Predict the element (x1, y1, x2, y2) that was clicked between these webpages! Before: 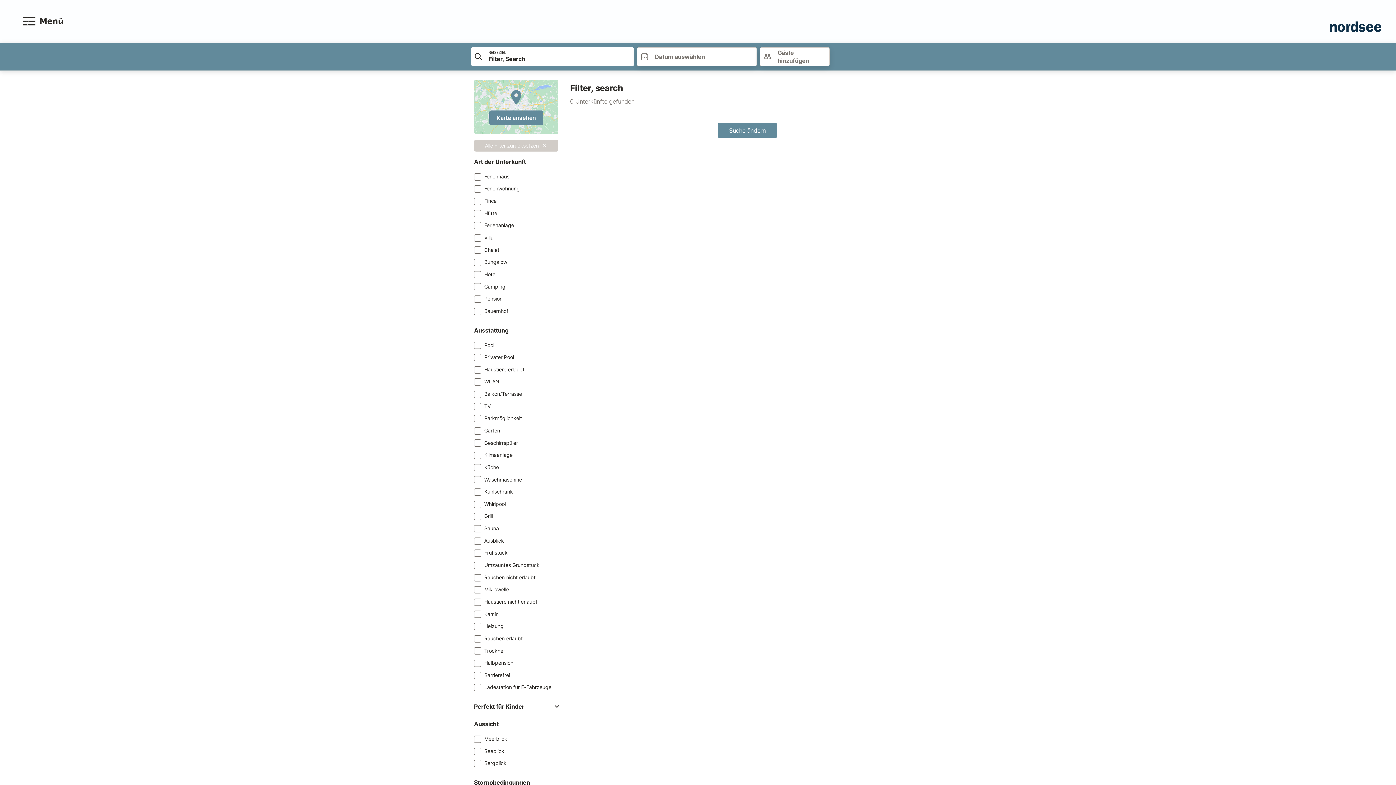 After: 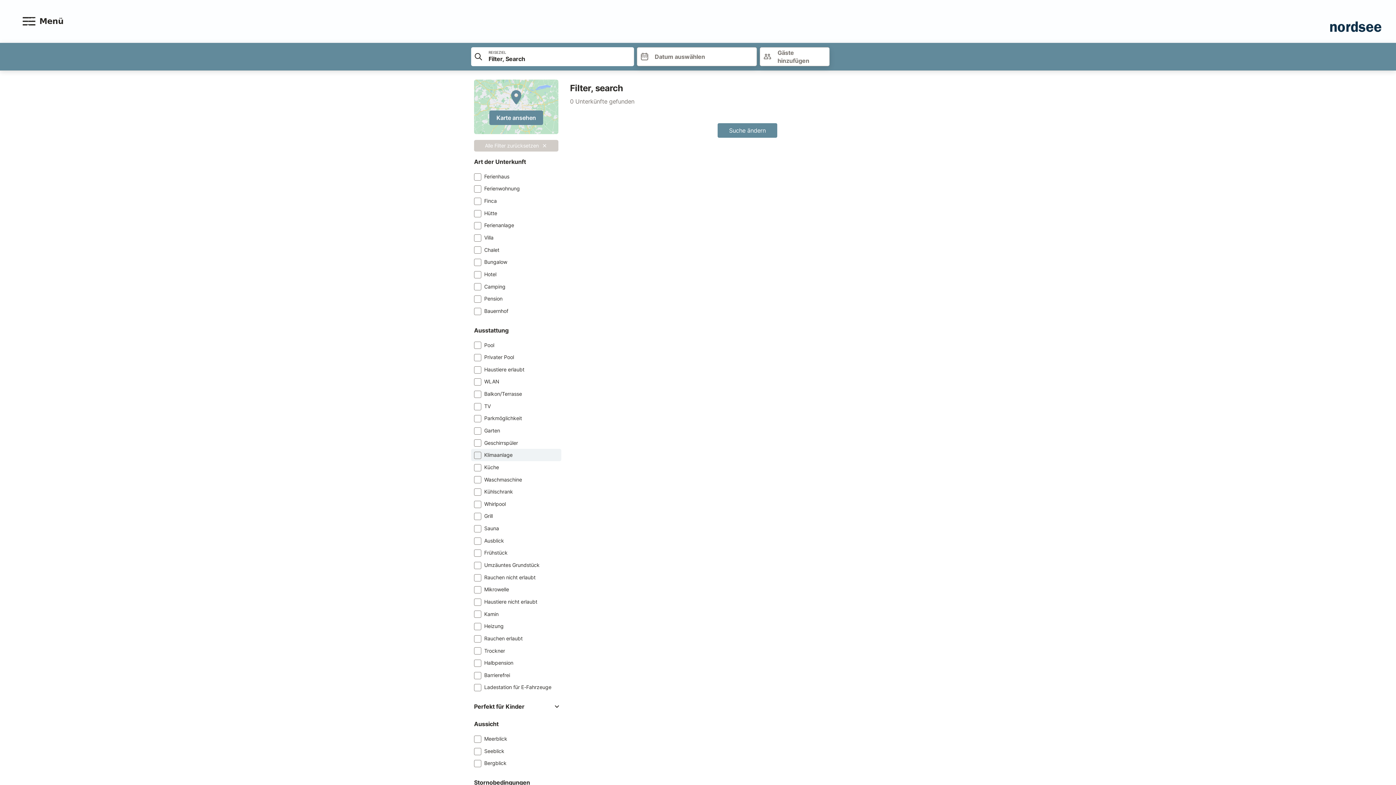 Action: bbox: (471, 449, 561, 461) label: Klimaanlage